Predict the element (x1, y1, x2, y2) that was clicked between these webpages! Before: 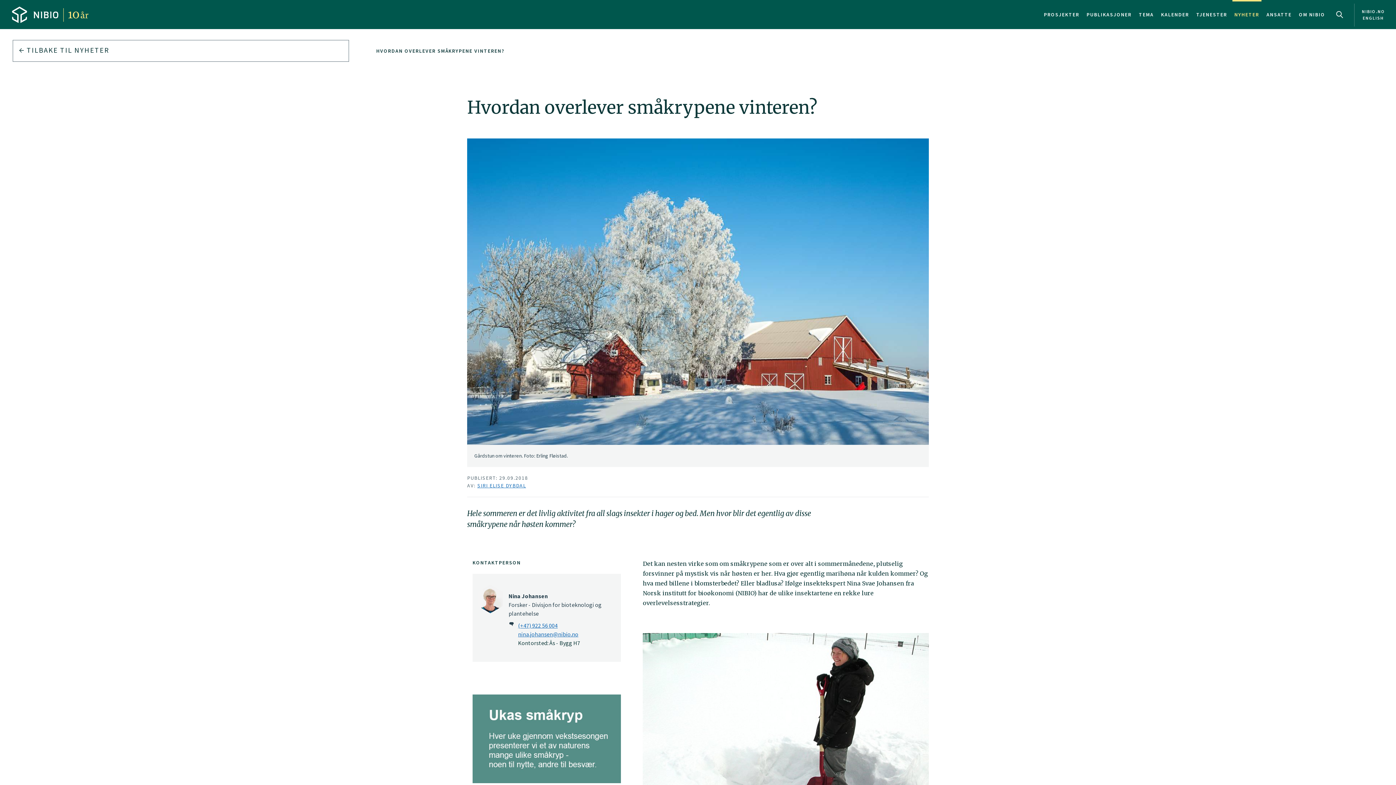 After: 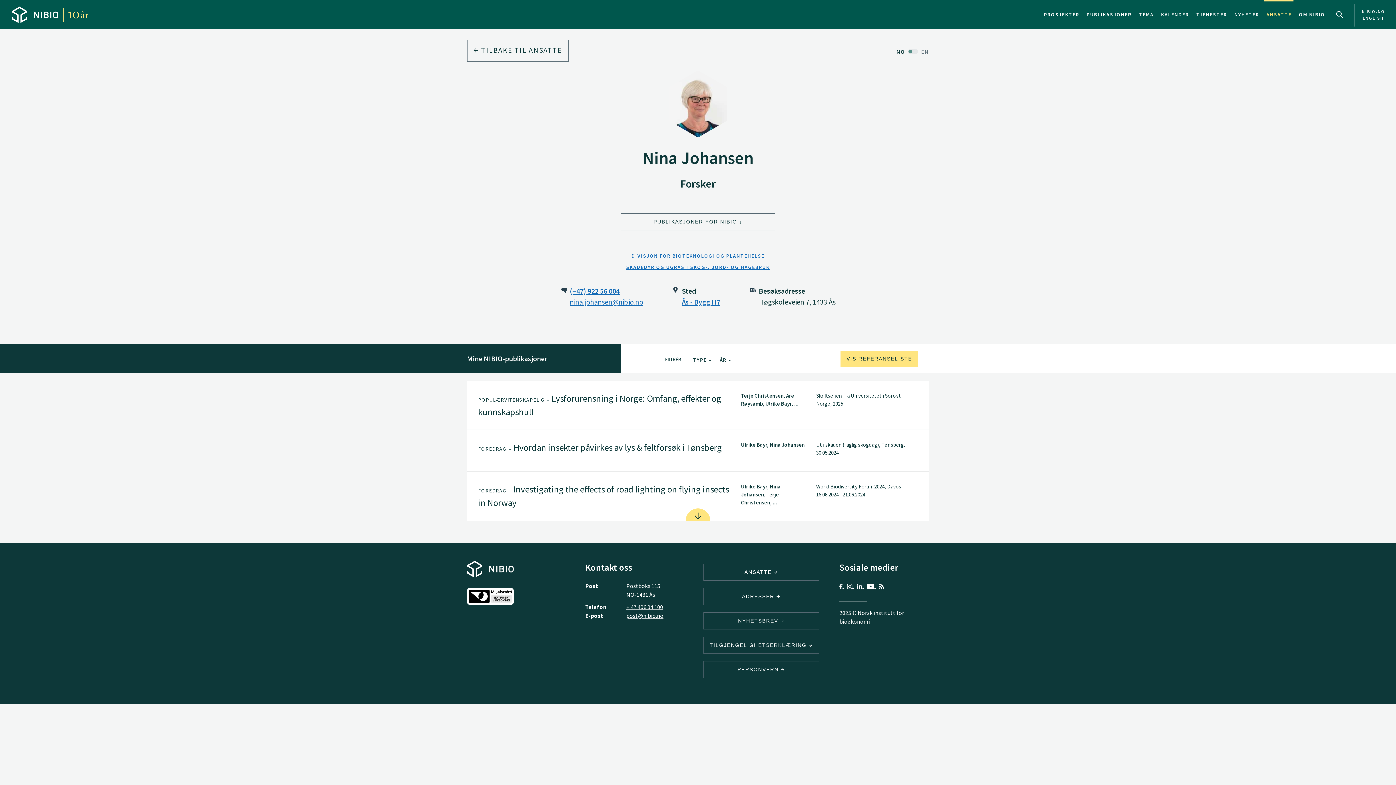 Action: label: Nina Johansen Forsker – Divisjon for bioteknologi og plantehelse bbox: (508, 592, 601, 617)